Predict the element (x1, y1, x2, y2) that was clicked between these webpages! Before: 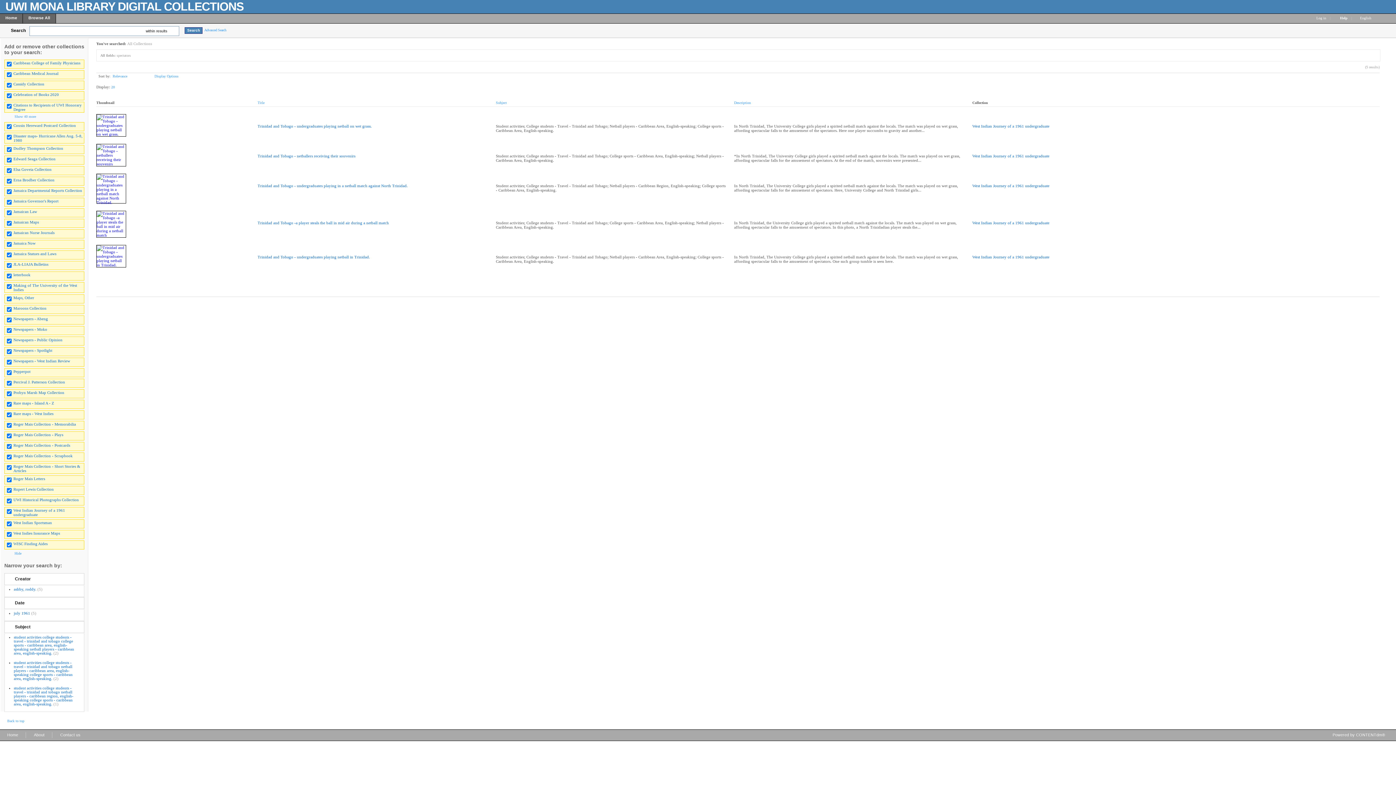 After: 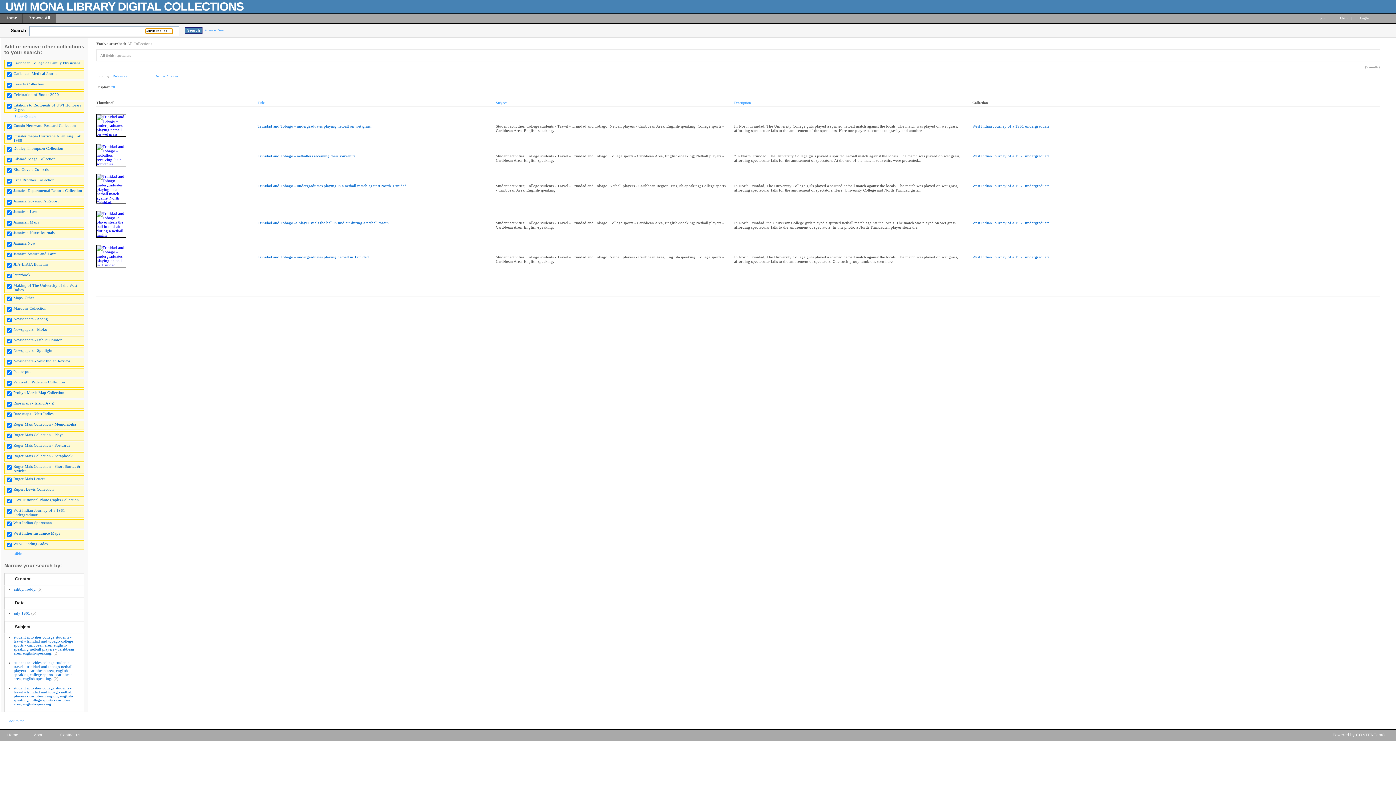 Action: bbox: (145, 29, 172, 33) label: within results